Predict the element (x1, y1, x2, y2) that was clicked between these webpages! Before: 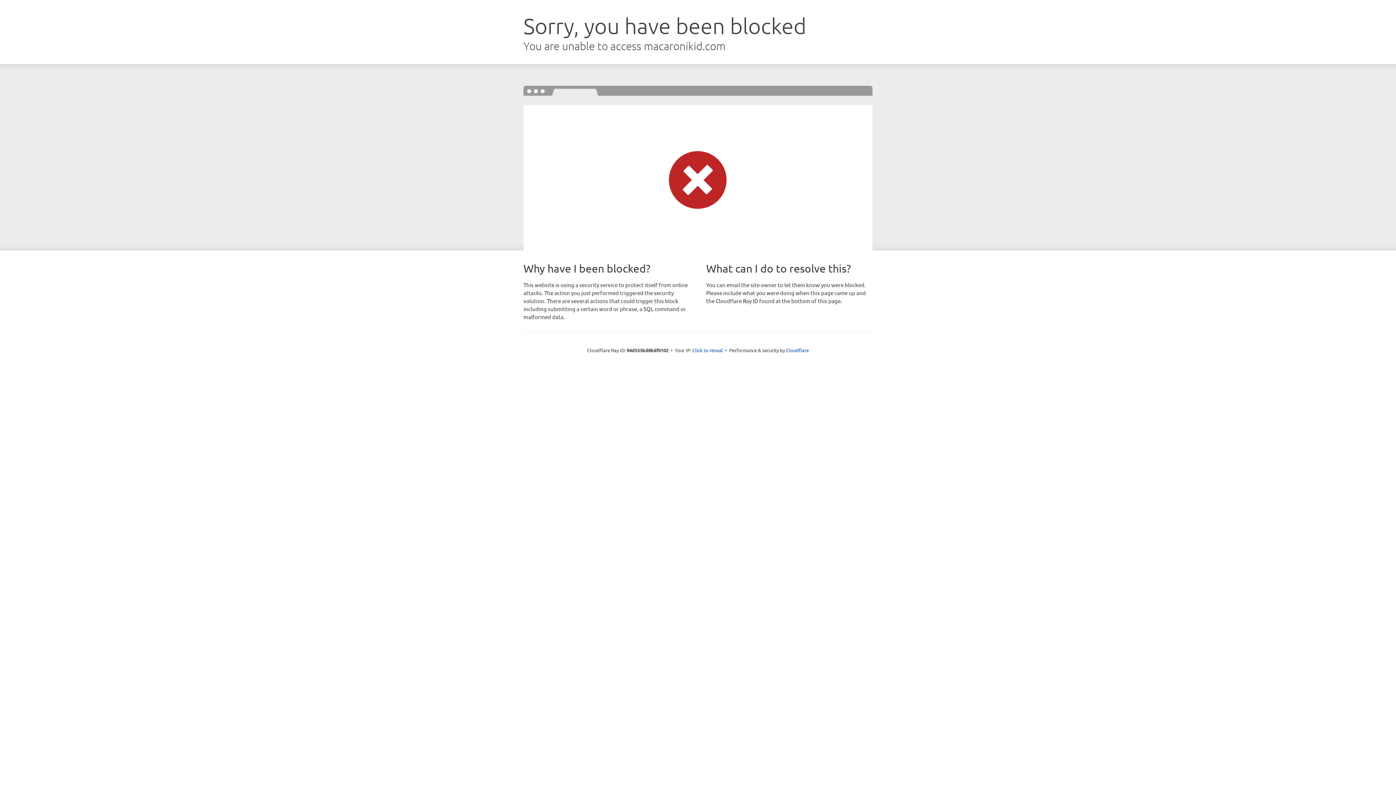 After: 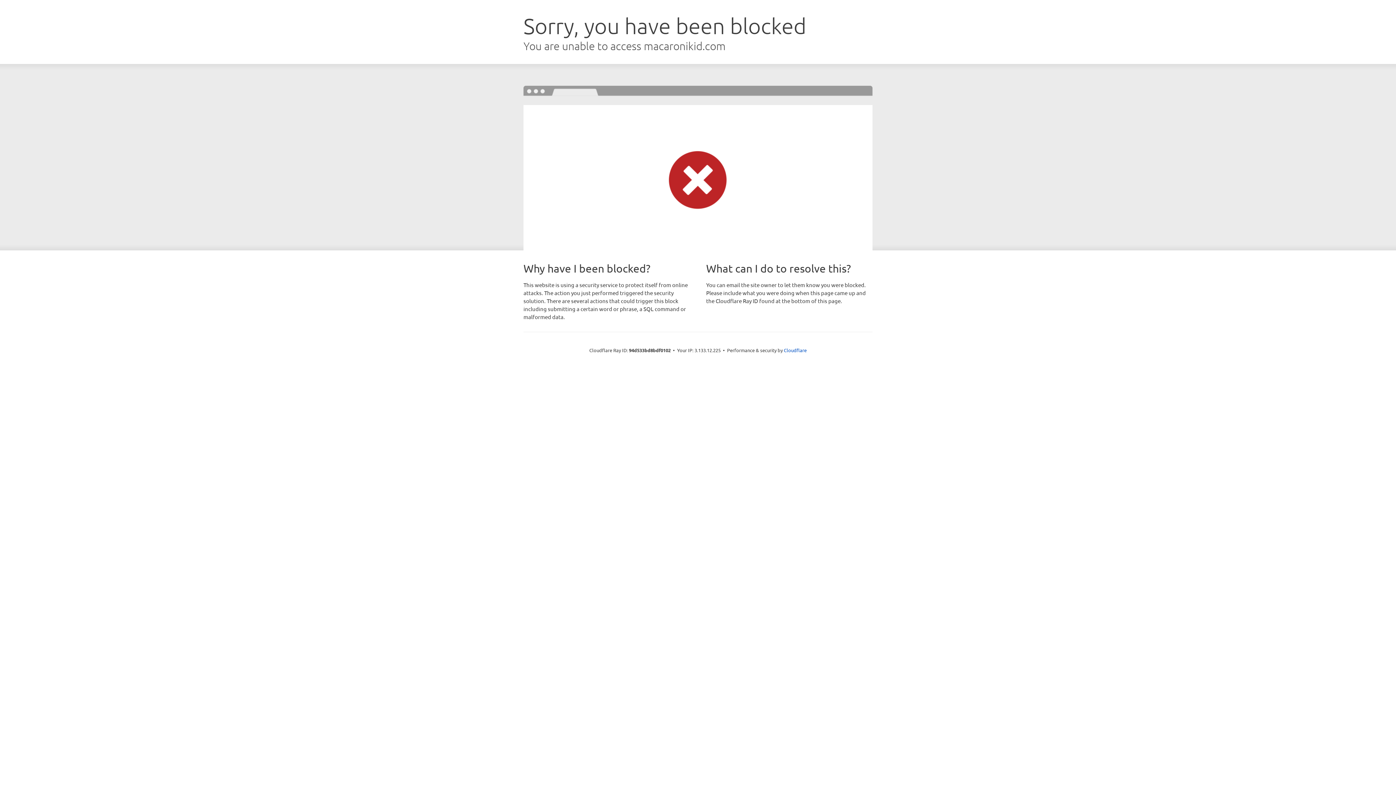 Action: bbox: (692, 346, 723, 353) label: Click to reveal